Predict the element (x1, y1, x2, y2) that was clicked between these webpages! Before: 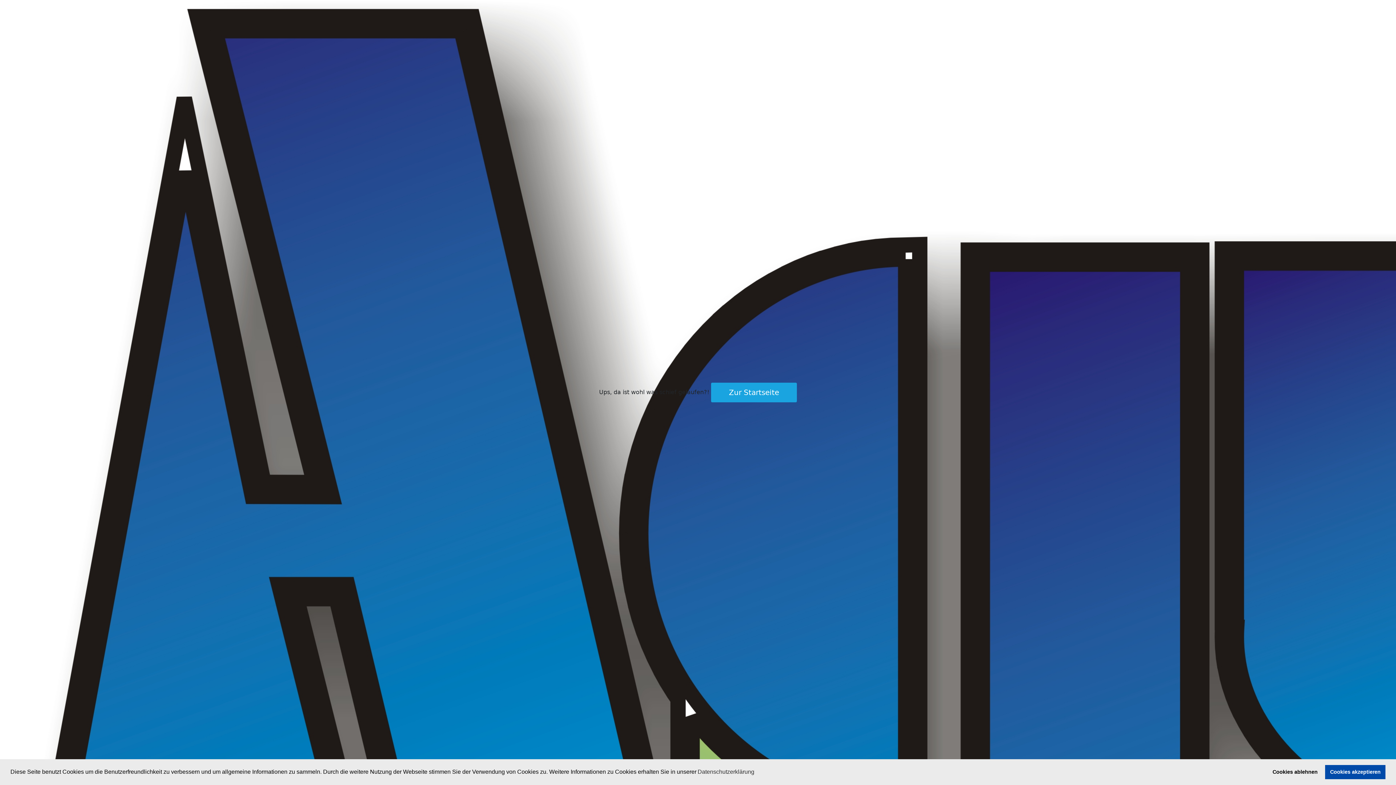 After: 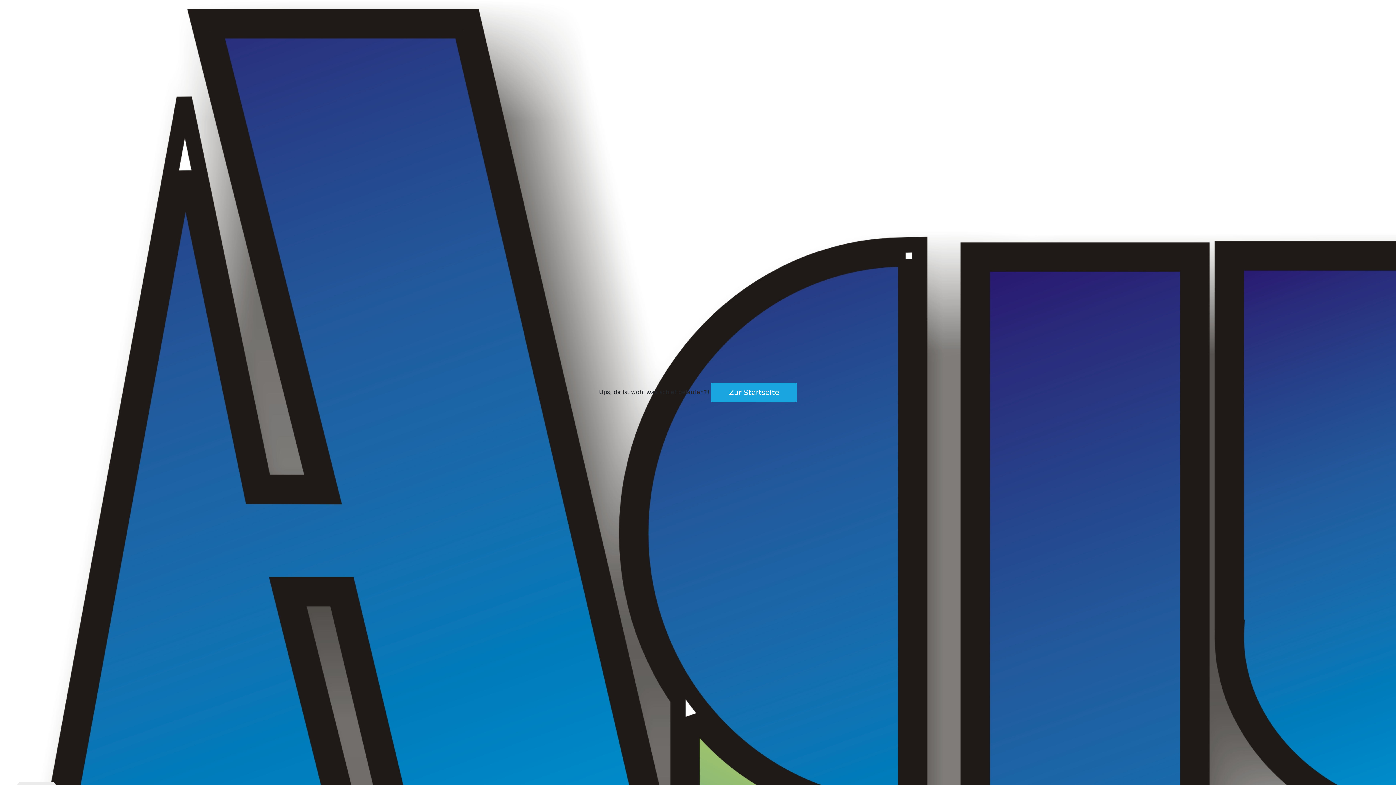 Action: bbox: (1325, 765, 1385, 779) label: allow cookies